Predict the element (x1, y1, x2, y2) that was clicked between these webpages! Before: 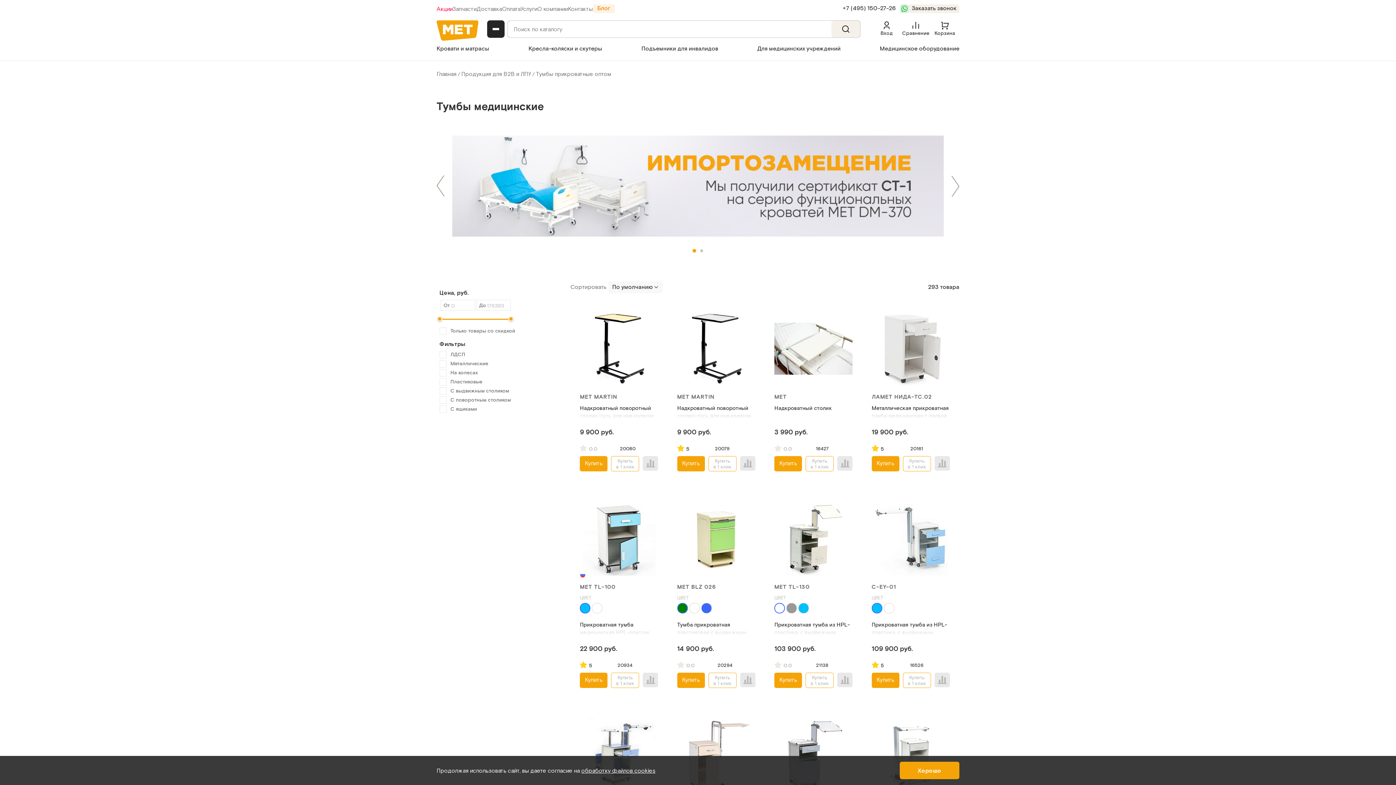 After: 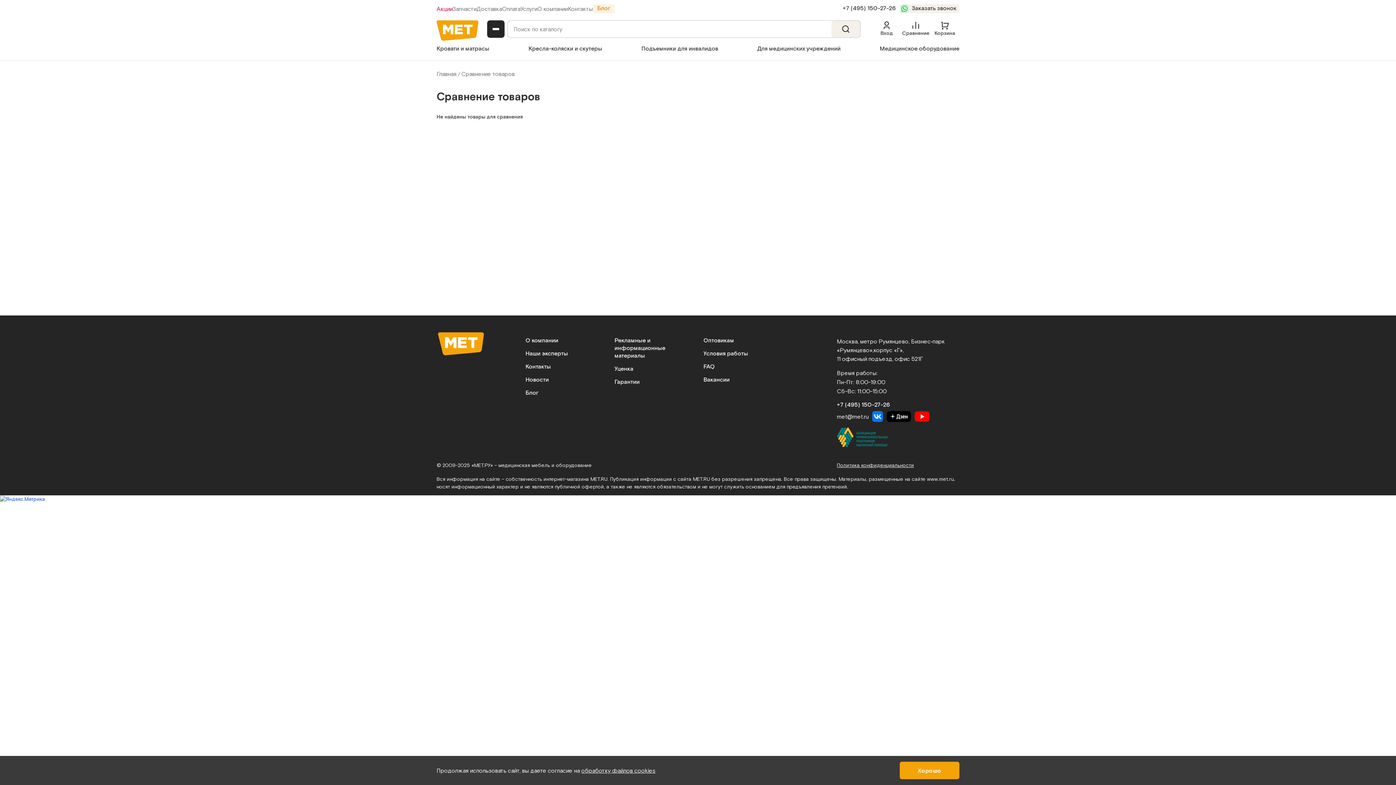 Action: bbox: (901, 20, 930, 37) label: Сравнение